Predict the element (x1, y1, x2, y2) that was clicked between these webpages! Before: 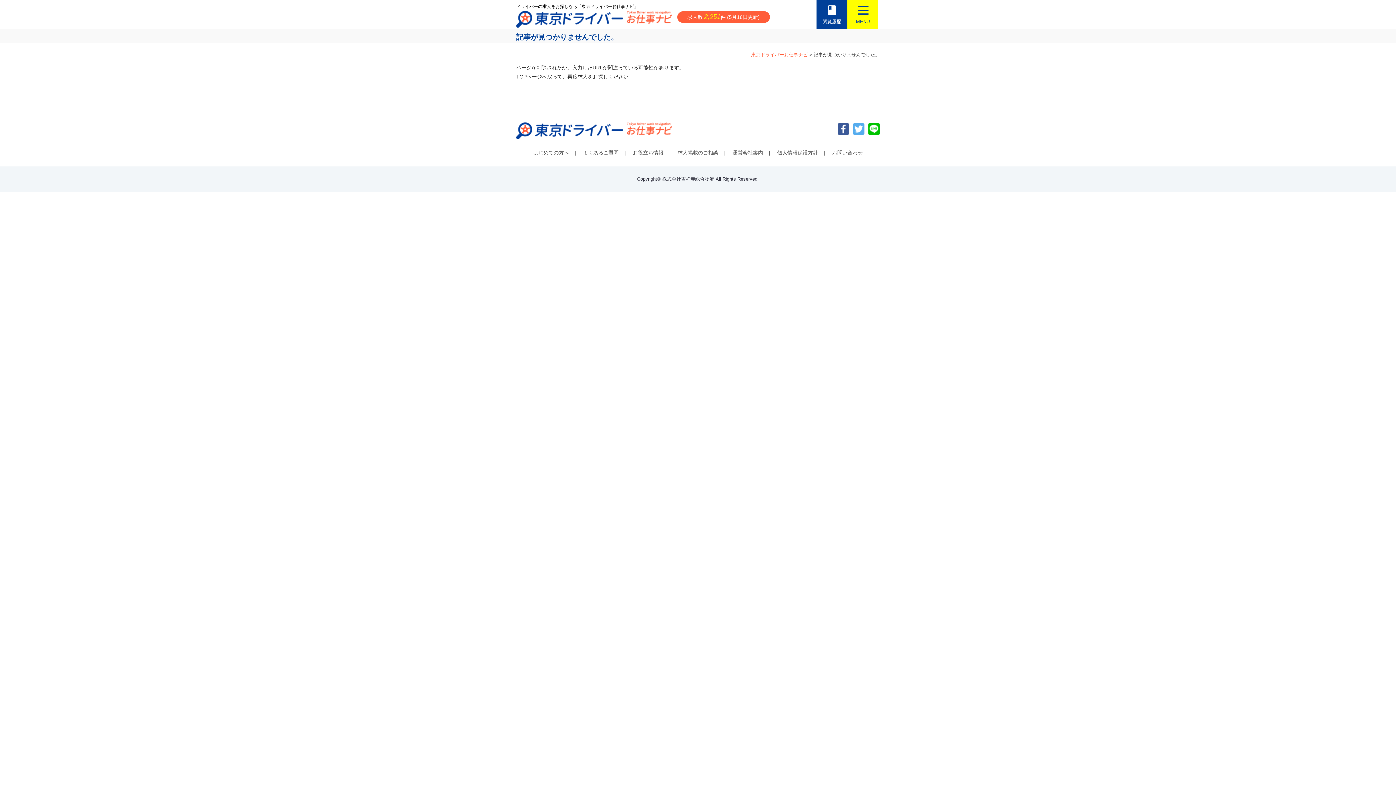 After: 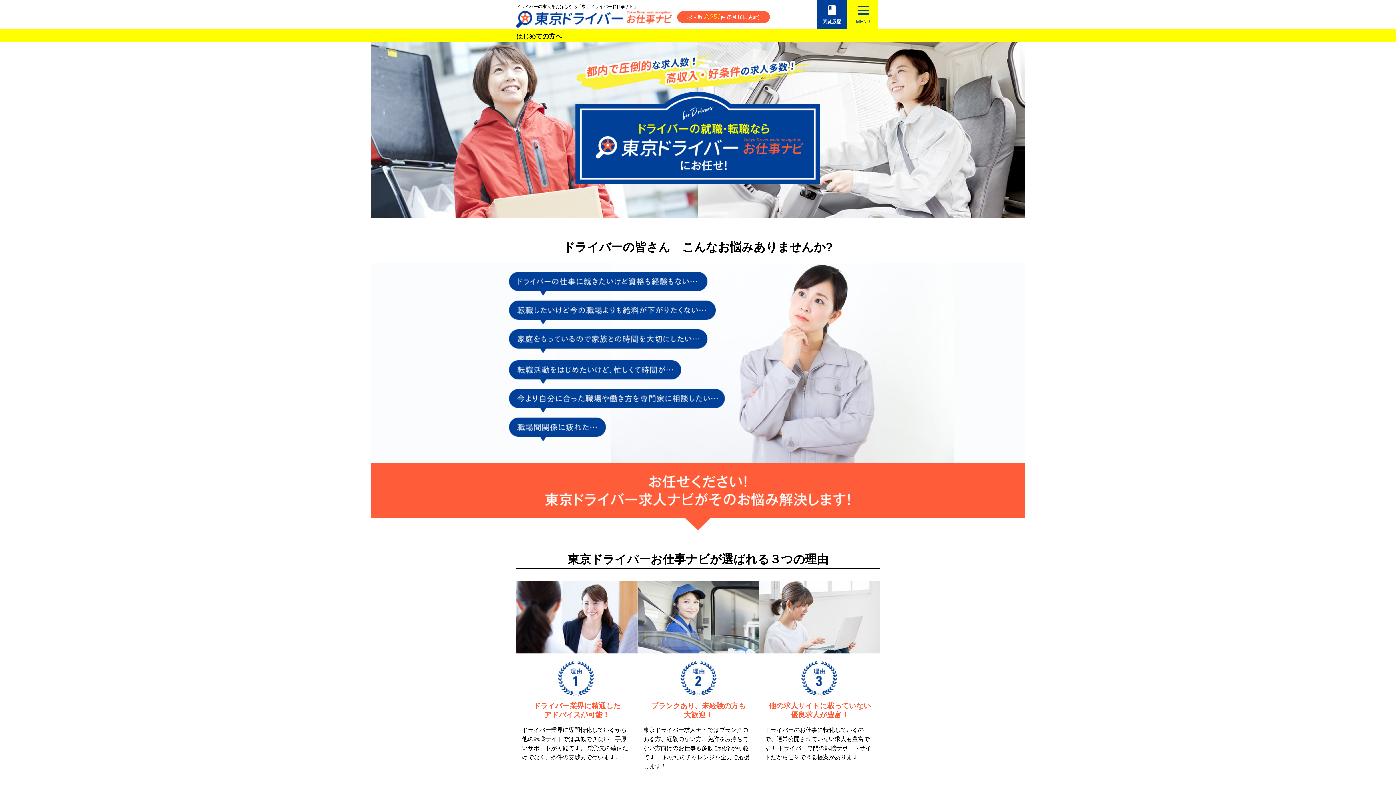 Action: label: はじめての方へ bbox: (533, 149, 569, 155)